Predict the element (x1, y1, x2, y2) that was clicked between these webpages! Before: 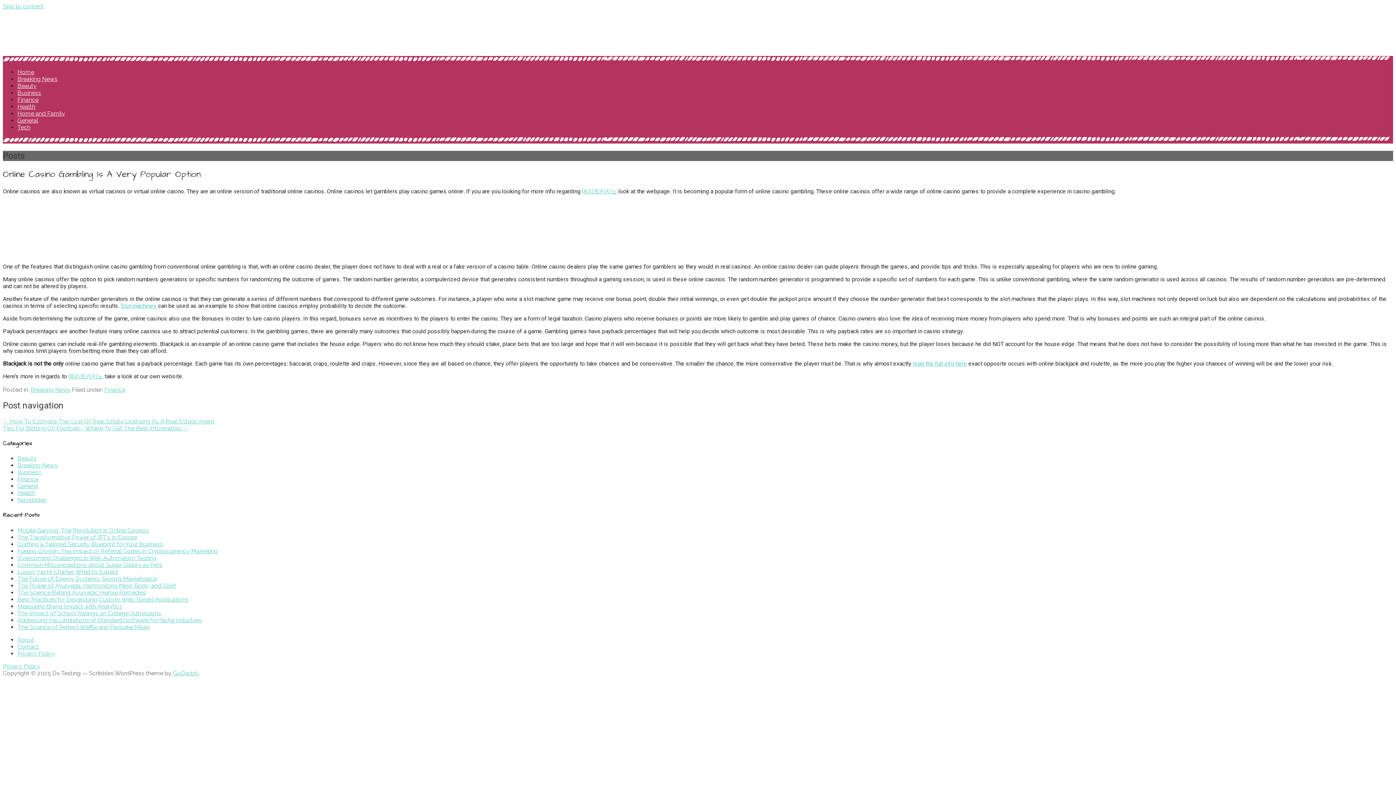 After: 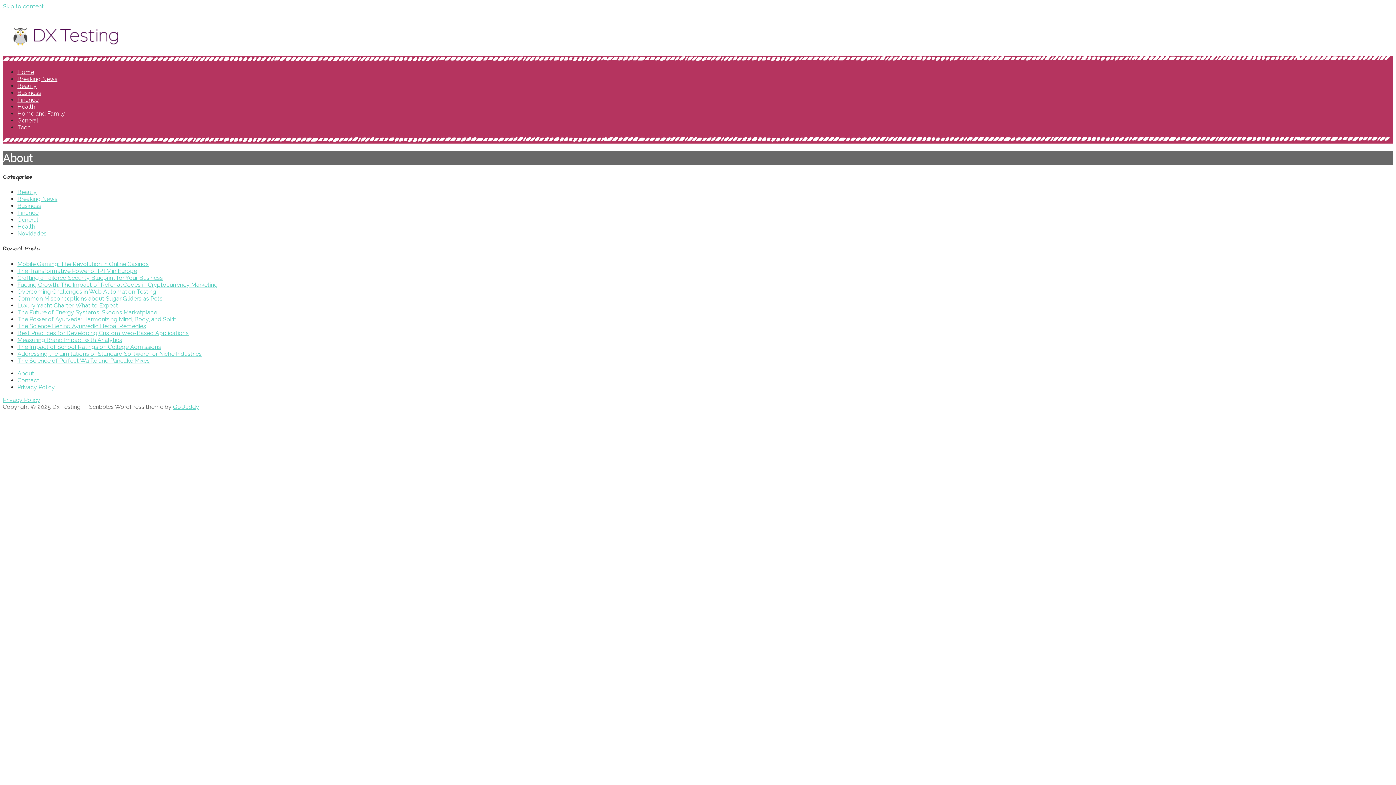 Action: bbox: (17, 636, 34, 643) label: About